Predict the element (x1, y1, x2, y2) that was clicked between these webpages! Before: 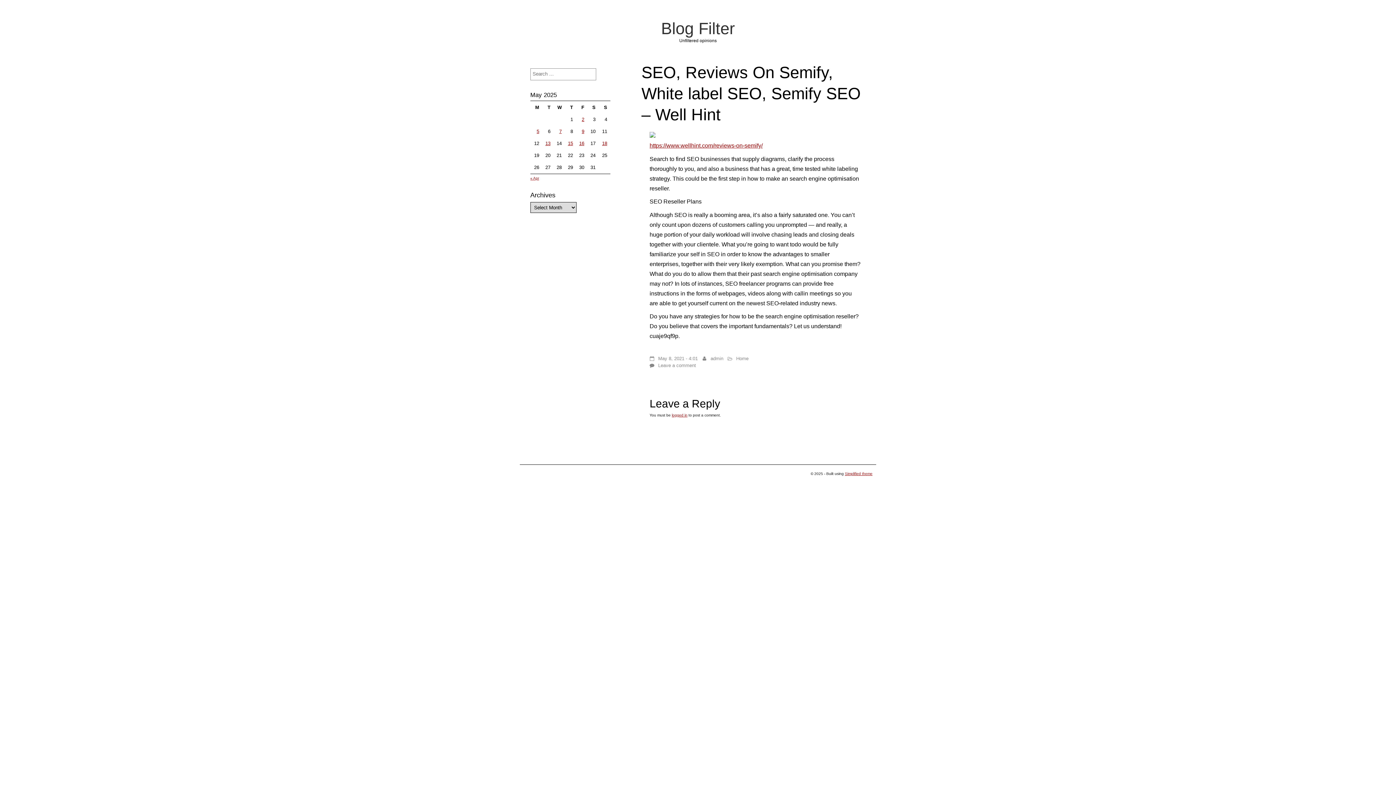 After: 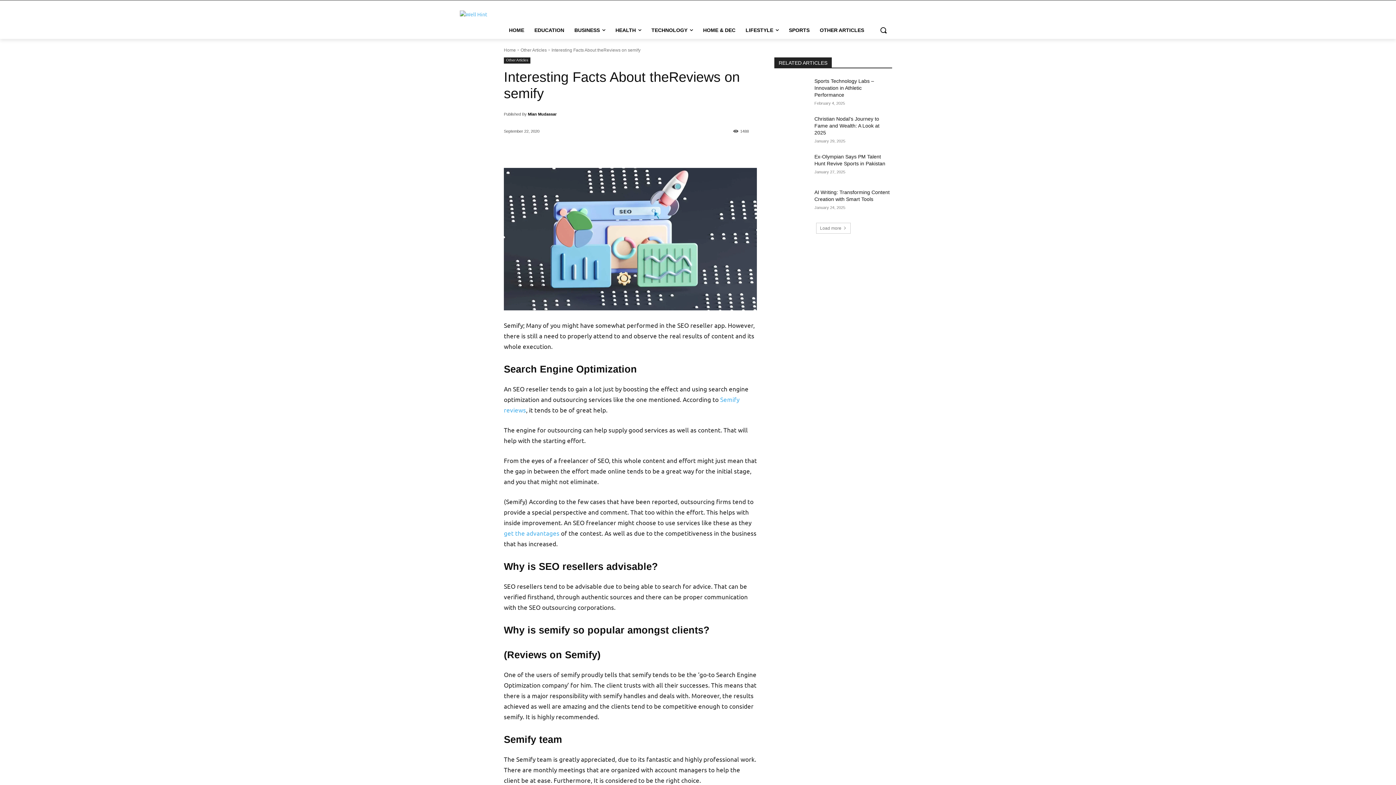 Action: bbox: (649, 132, 655, 138)